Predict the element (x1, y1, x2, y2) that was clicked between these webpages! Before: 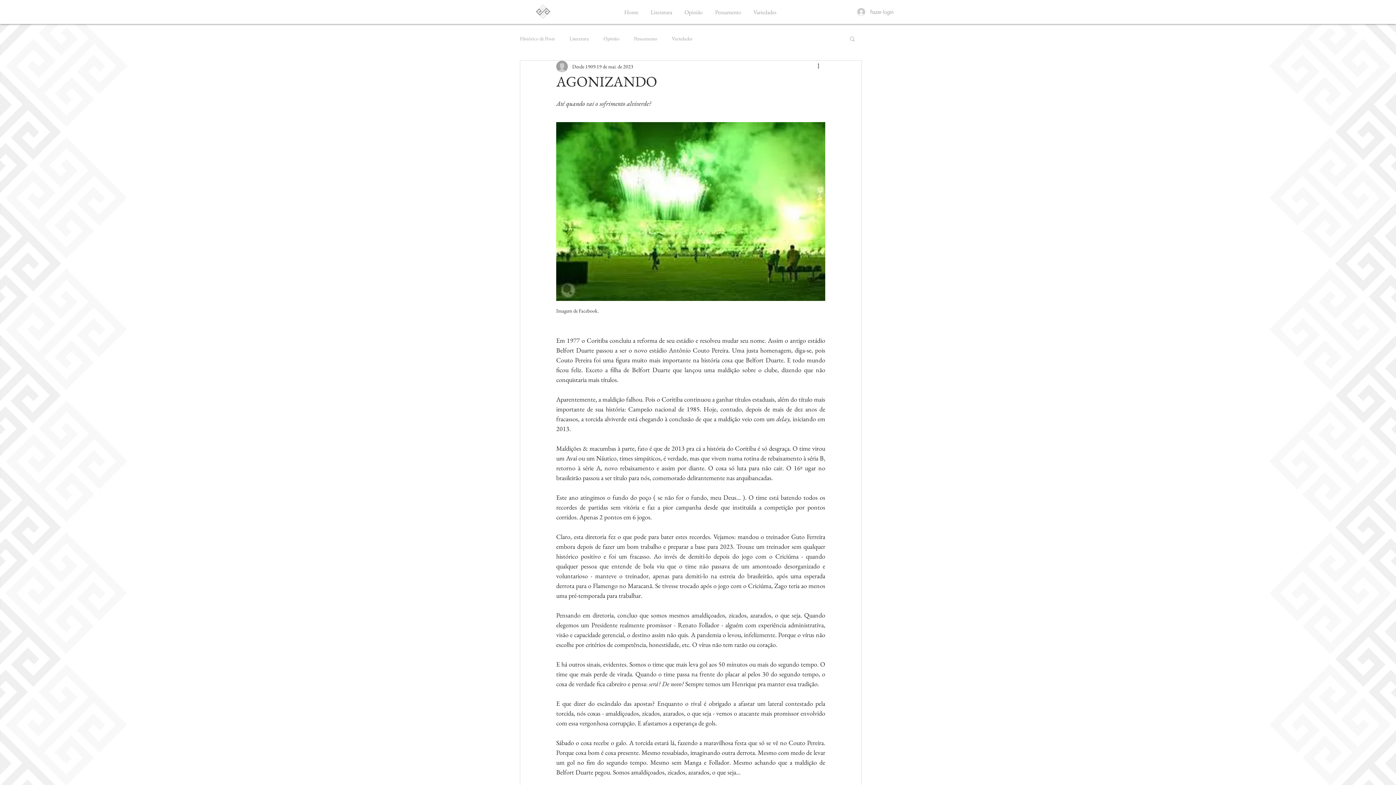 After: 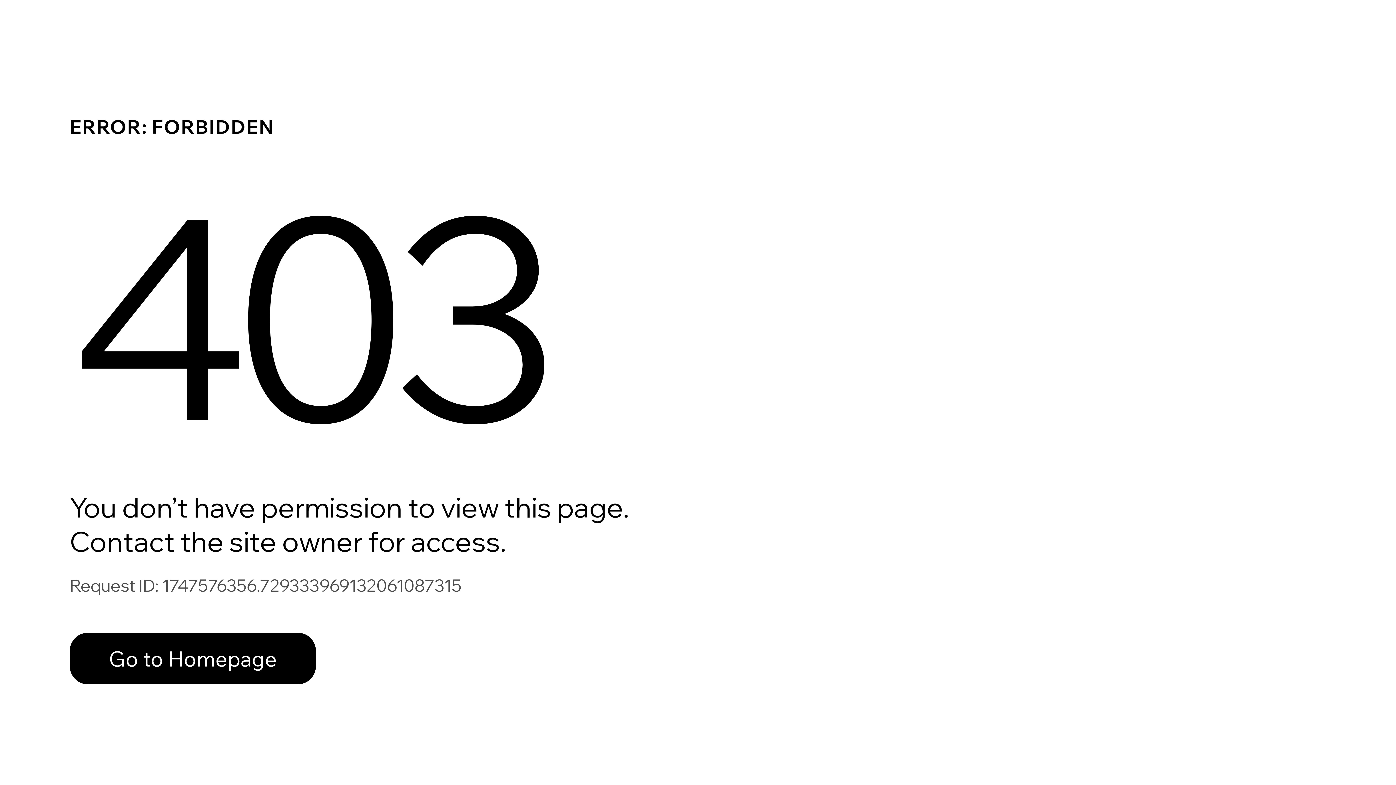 Action: label: Desde 1909 bbox: (572, 62, 595, 70)